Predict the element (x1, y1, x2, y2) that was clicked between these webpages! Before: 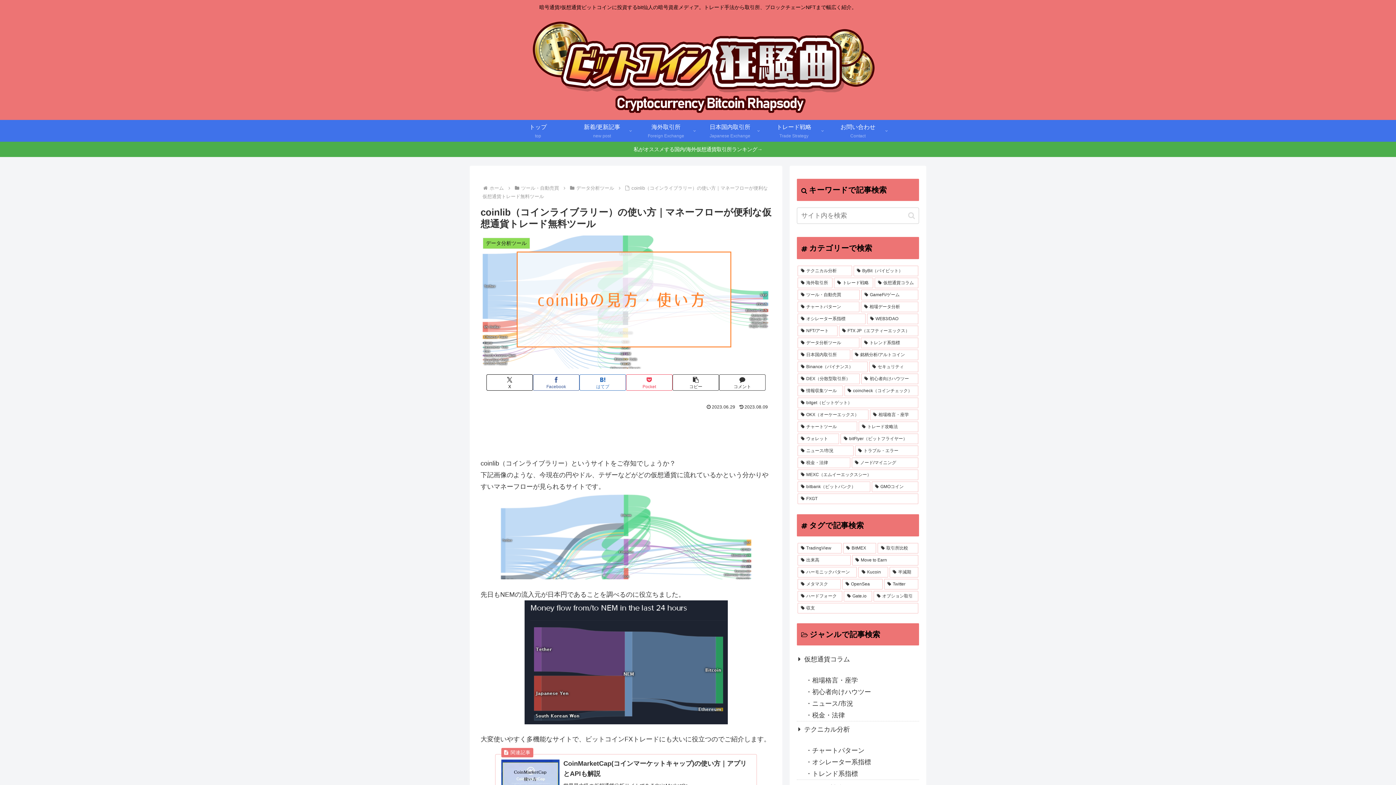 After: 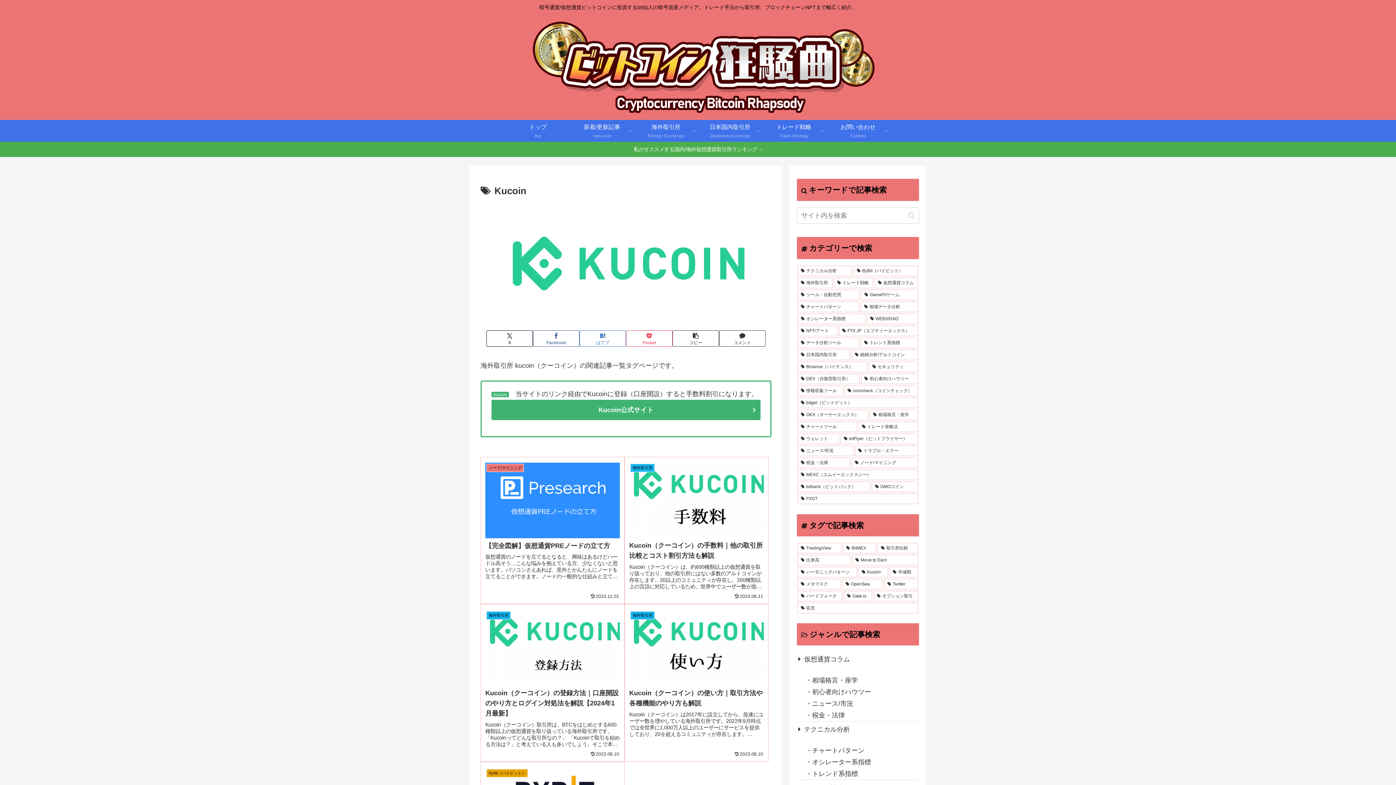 Action: label: Kucoin (5個の項目) bbox: (858, 567, 888, 577)